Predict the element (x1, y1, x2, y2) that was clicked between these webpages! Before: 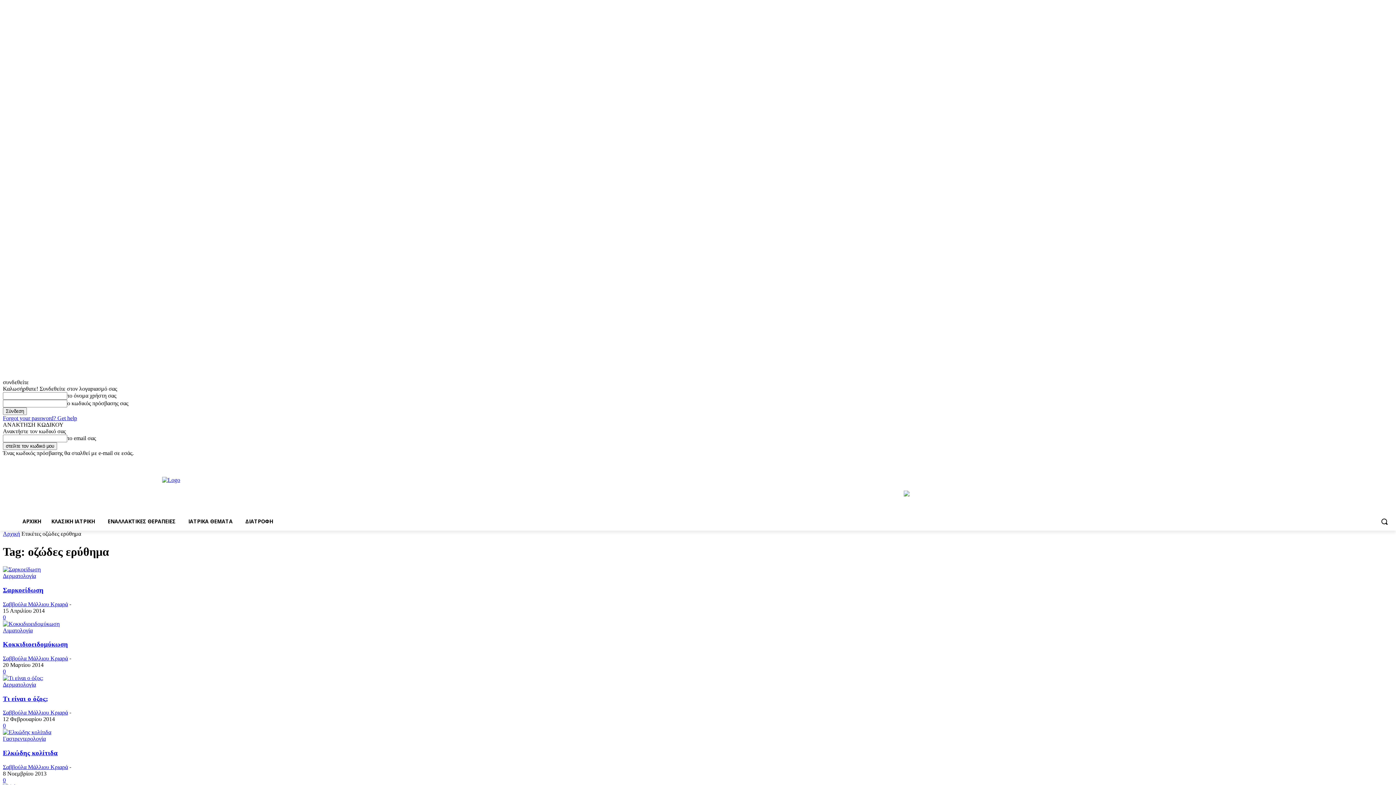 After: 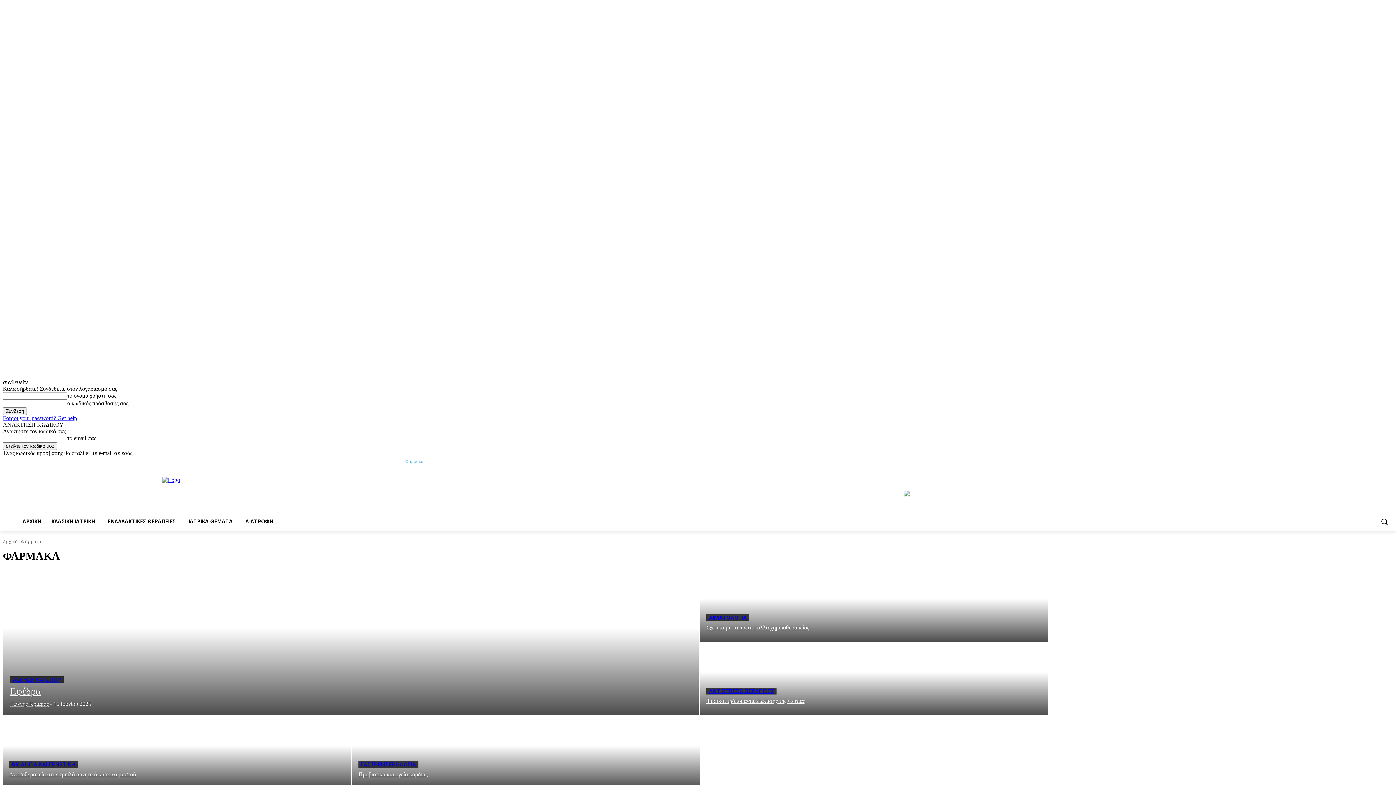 Action: label: Φάρμακα bbox: (405, 456, 423, 466)